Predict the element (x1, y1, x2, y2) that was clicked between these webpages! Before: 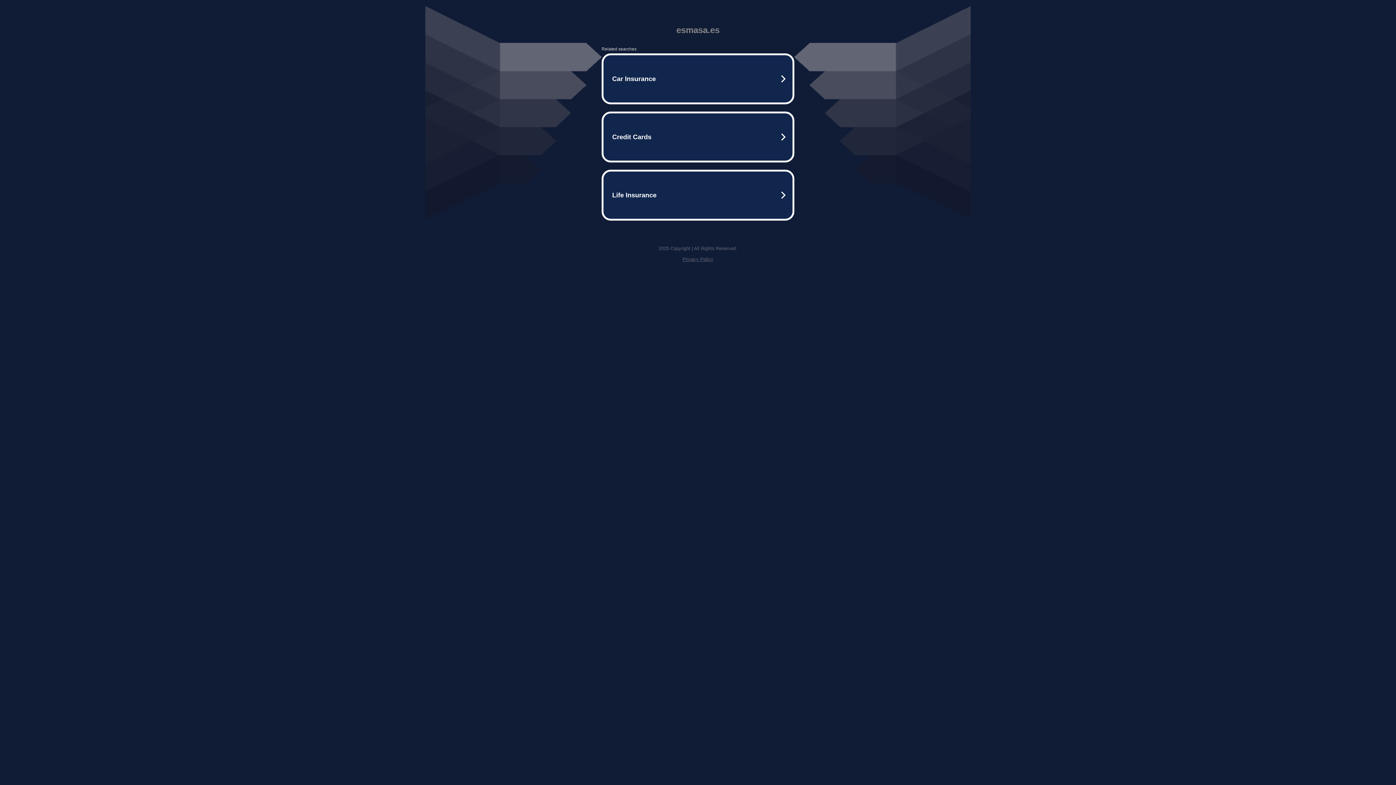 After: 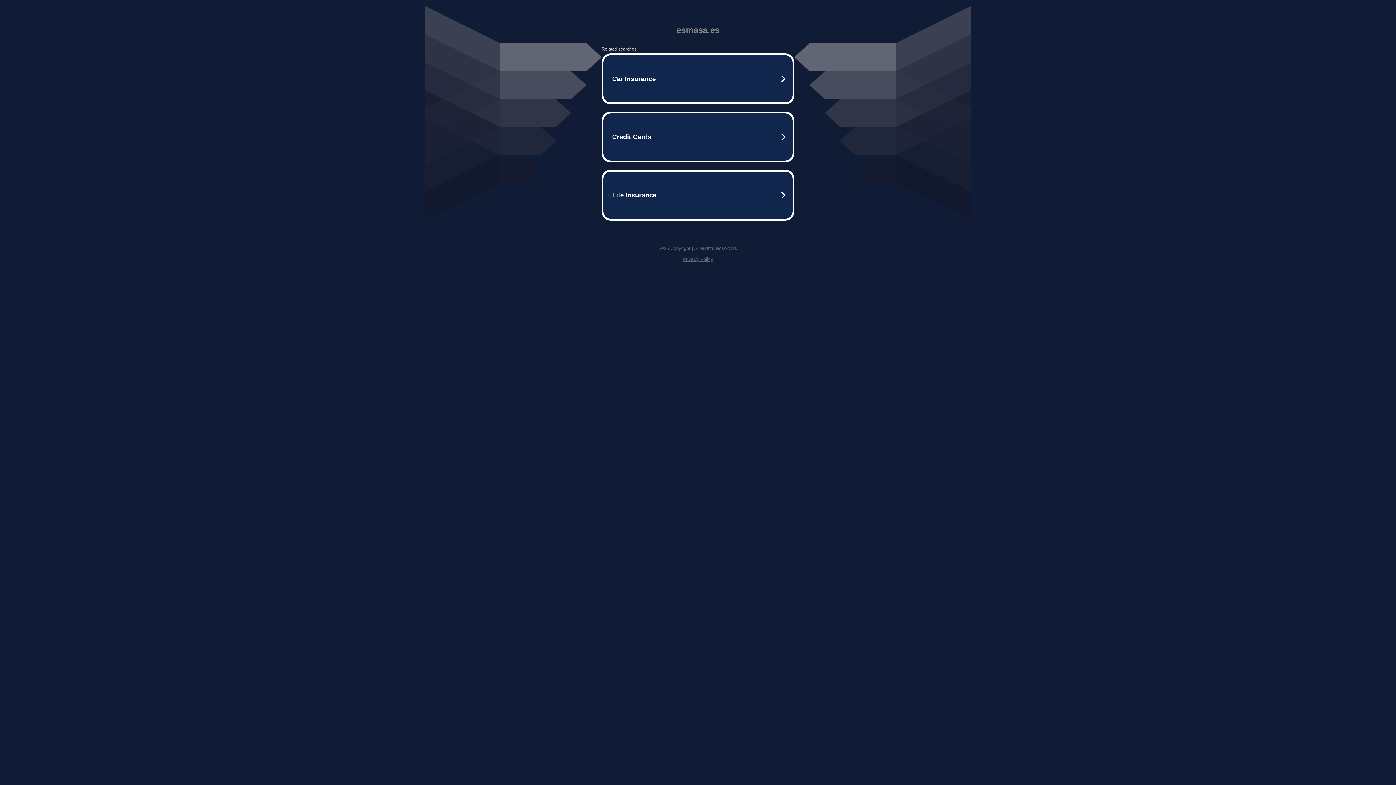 Action: bbox: (682, 256, 713, 262) label: Privacy Policy